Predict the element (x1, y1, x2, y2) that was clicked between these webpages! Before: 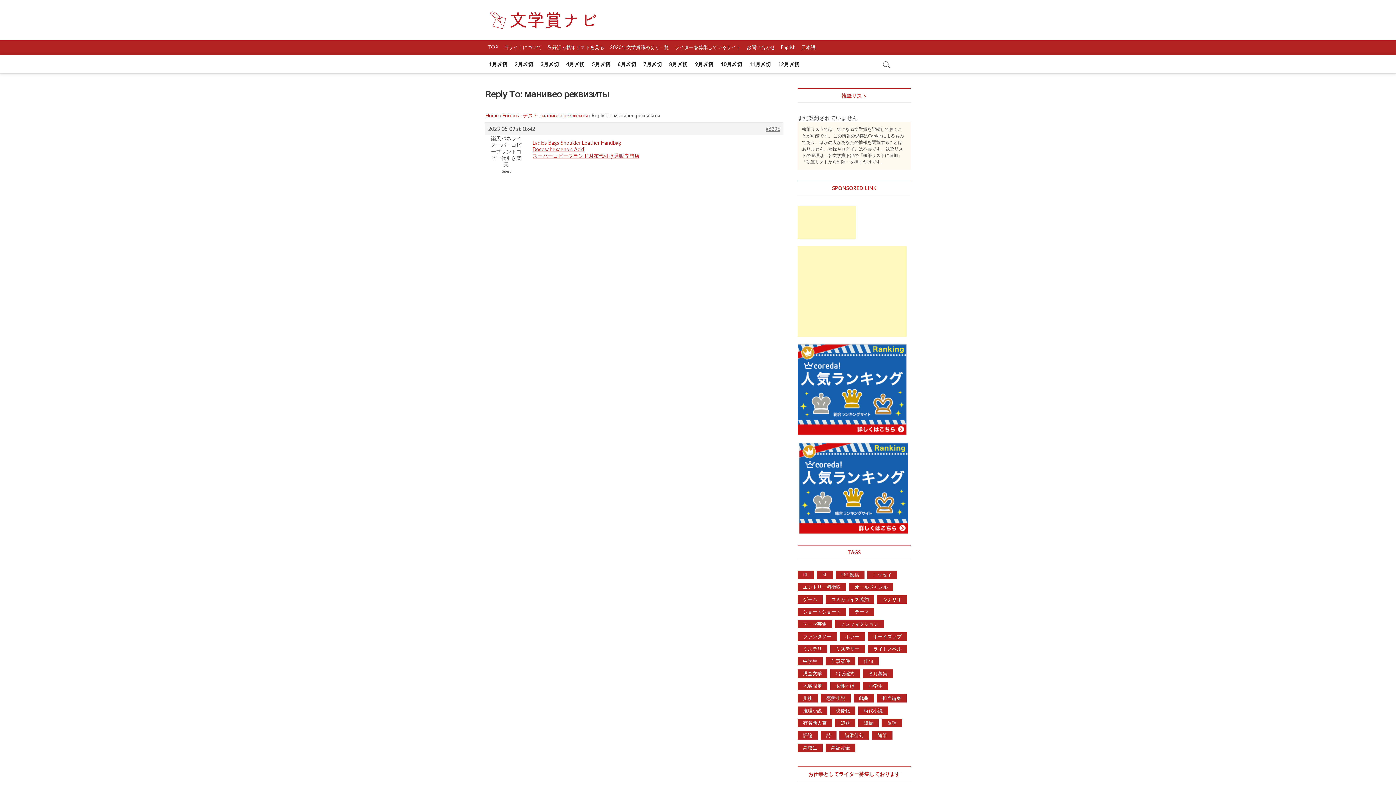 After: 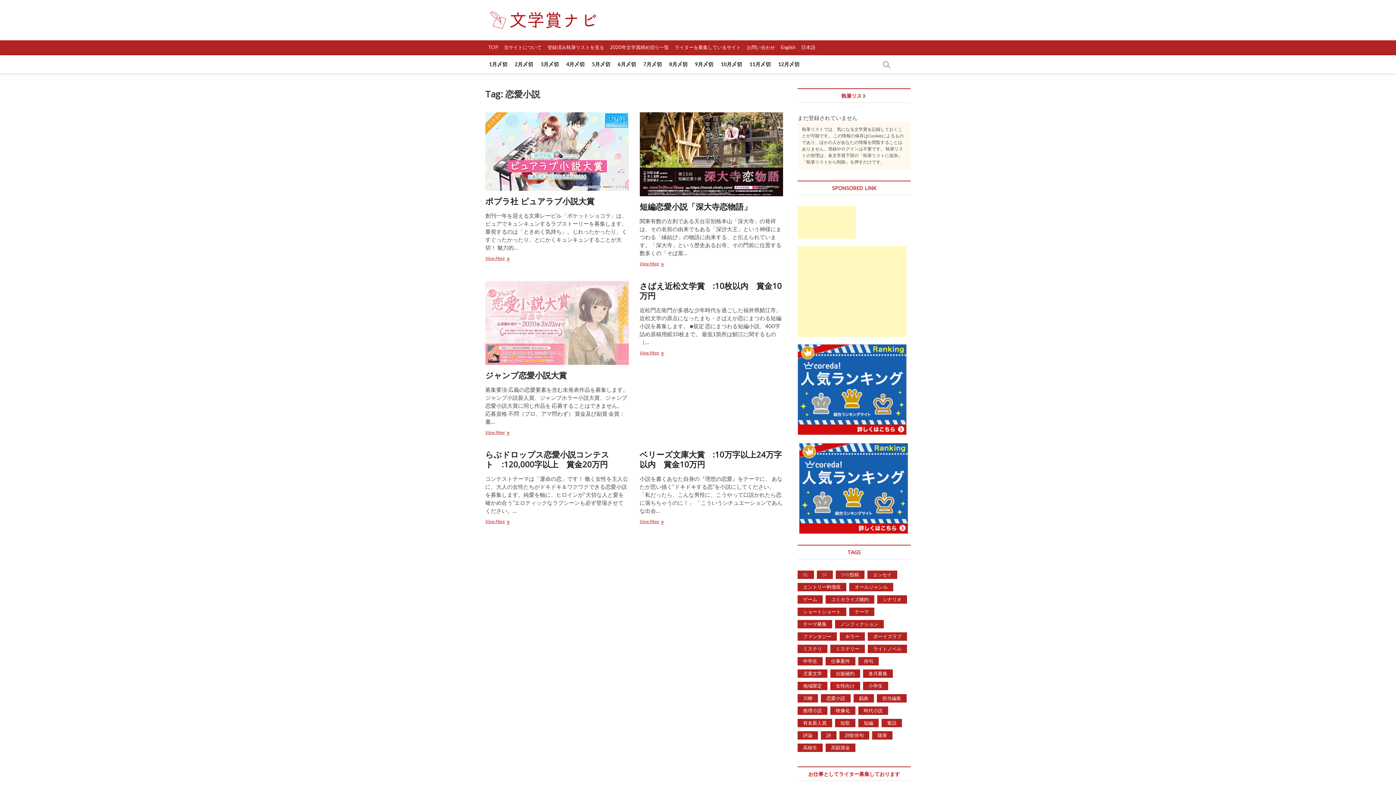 Action: label: 恋愛小説 (6 items) bbox: (821, 694, 850, 702)